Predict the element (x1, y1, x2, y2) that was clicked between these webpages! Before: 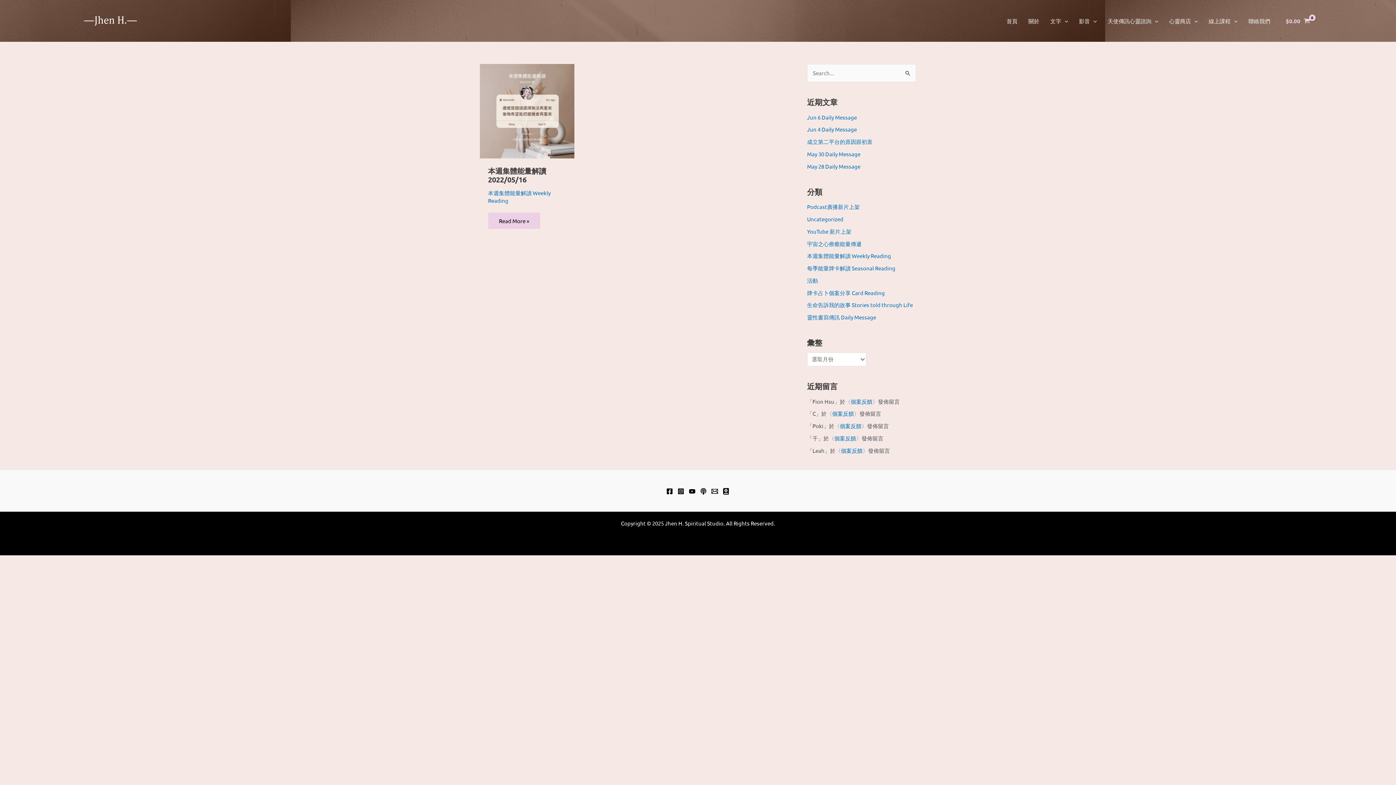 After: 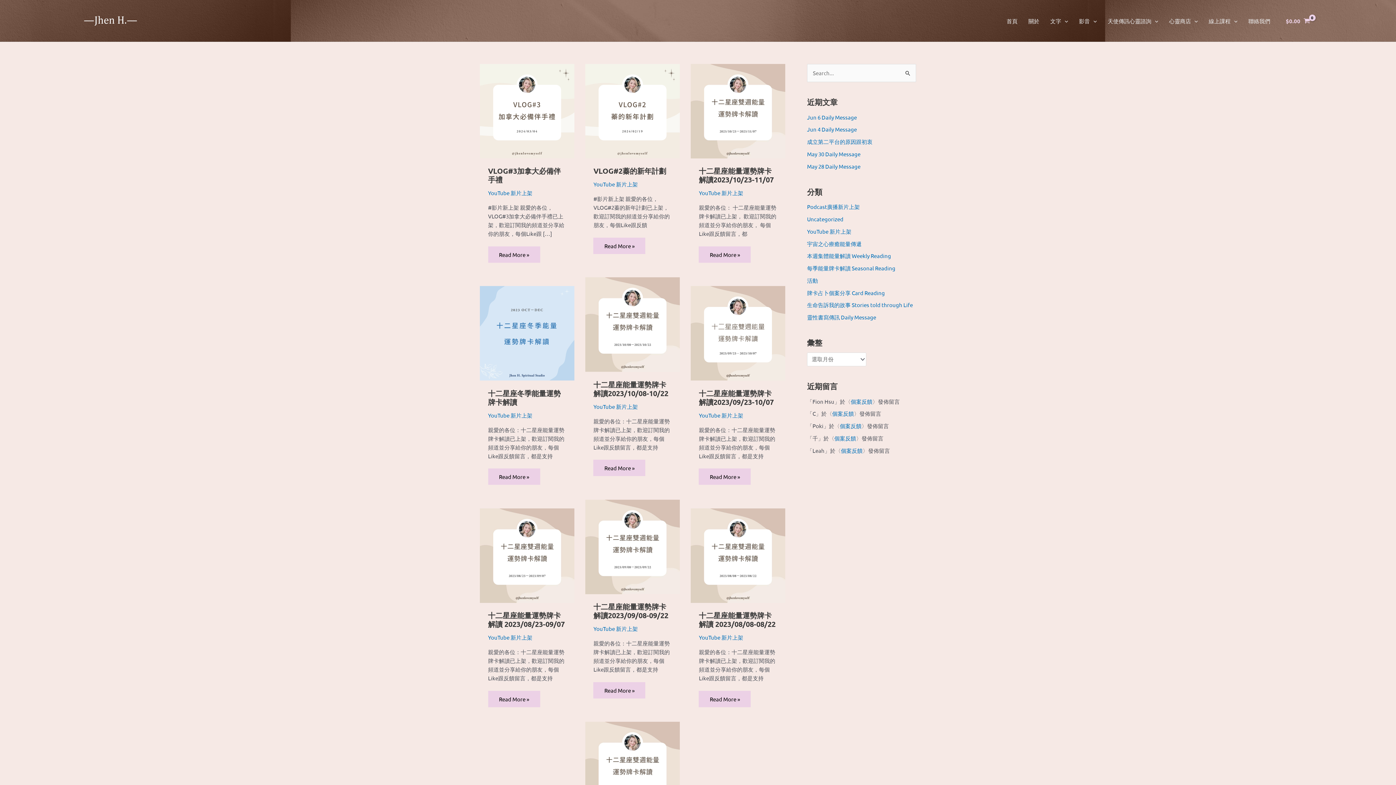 Action: bbox: (807, 227, 851, 234) label: YouTube 新片上架